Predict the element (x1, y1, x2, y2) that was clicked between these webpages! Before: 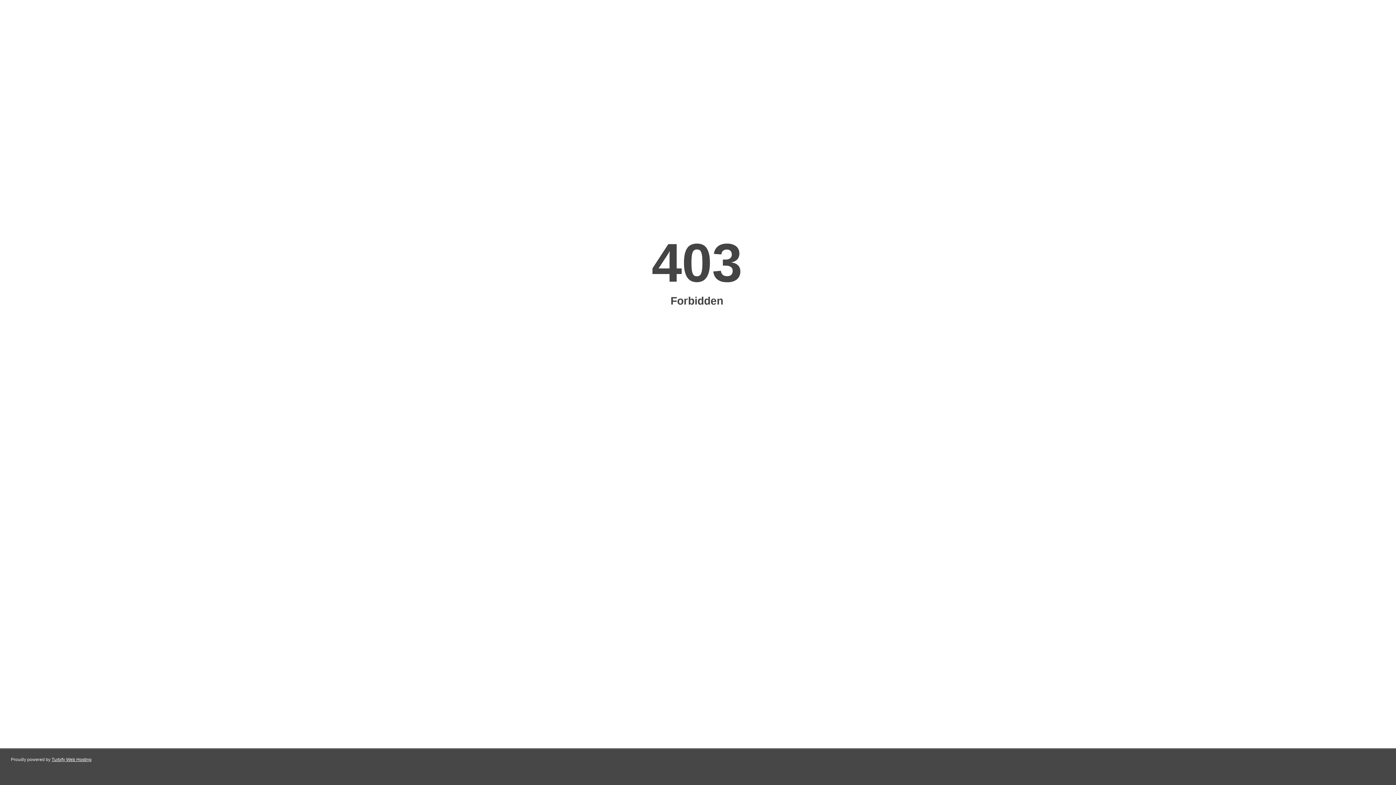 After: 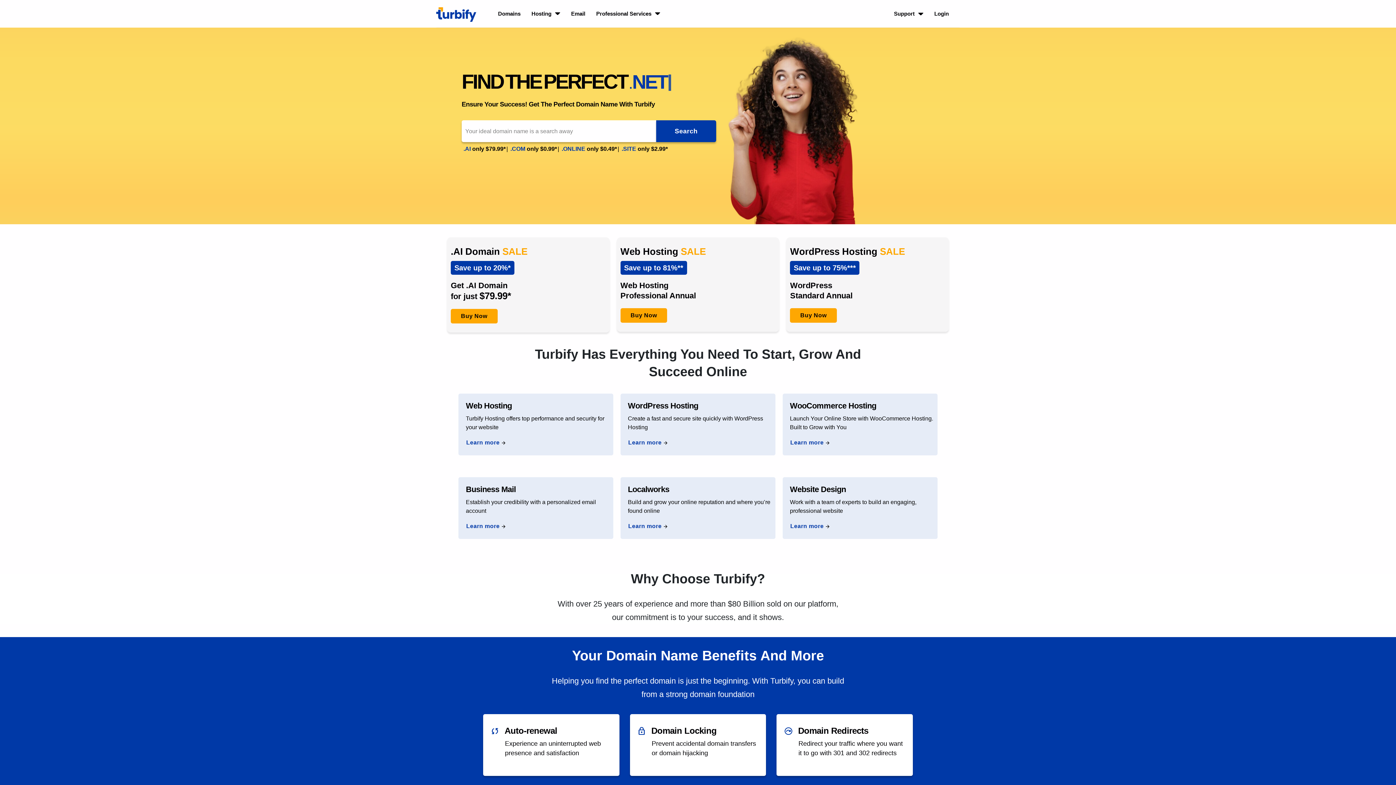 Action: bbox: (51, 757, 91, 762) label: Turbify Web Hosting